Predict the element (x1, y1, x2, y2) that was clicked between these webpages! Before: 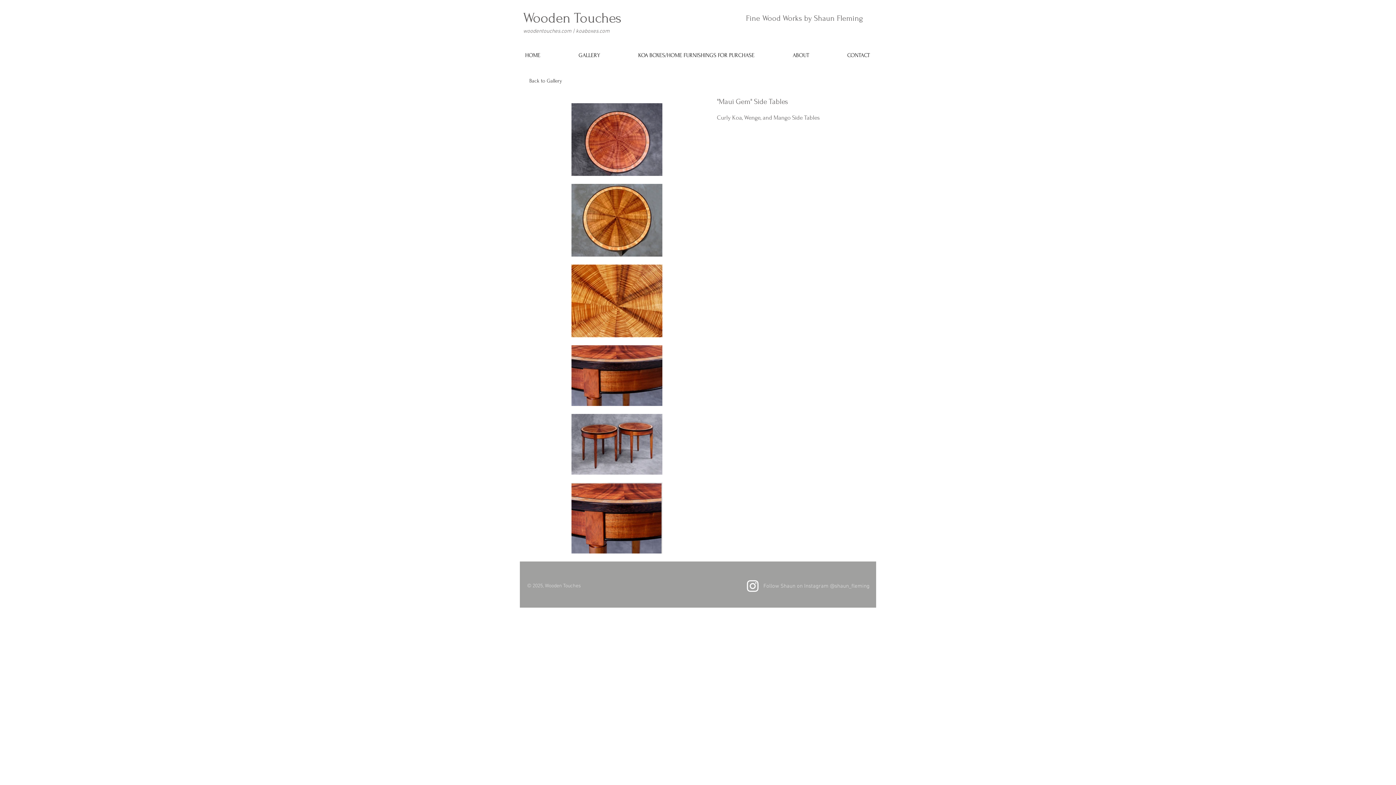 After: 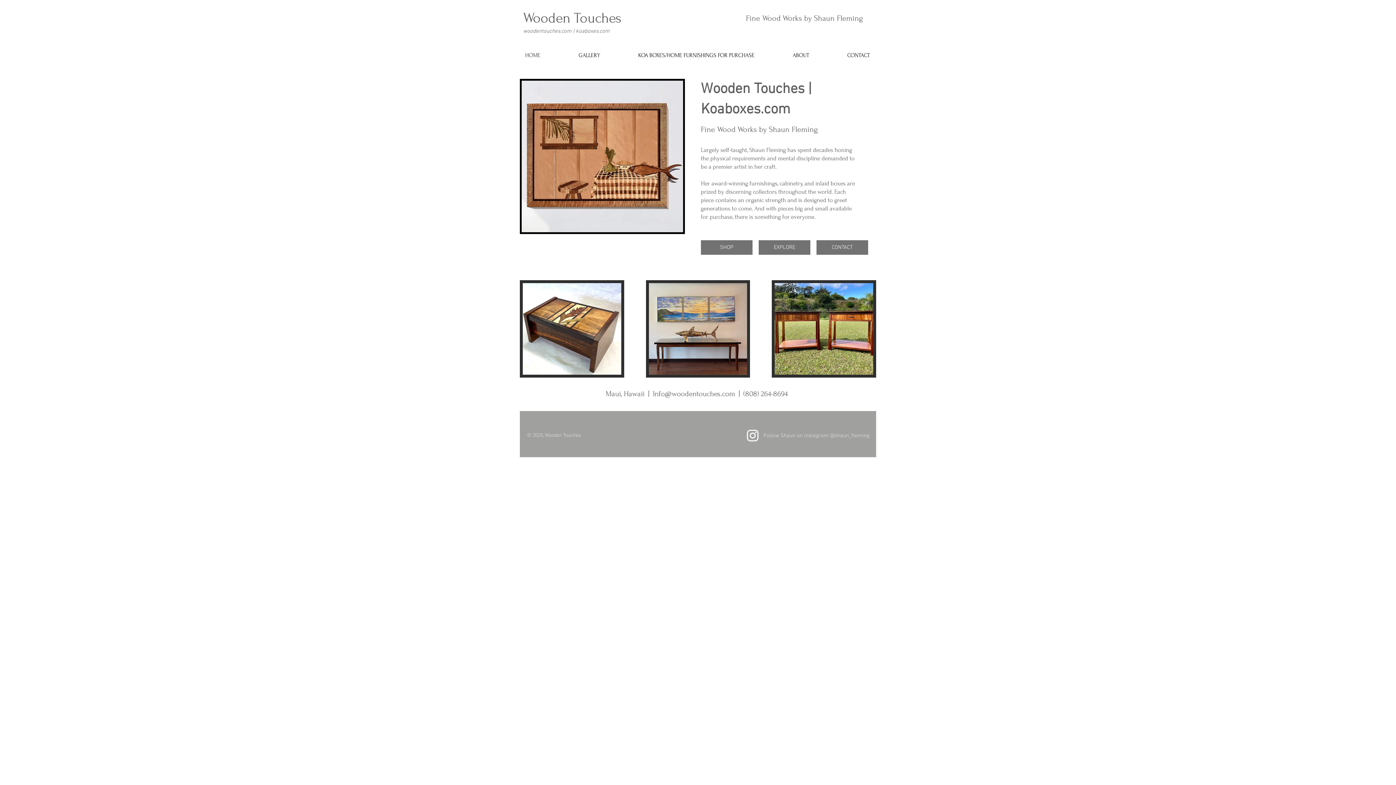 Action: label: Wooden Touches bbox: (523, 10, 621, 26)